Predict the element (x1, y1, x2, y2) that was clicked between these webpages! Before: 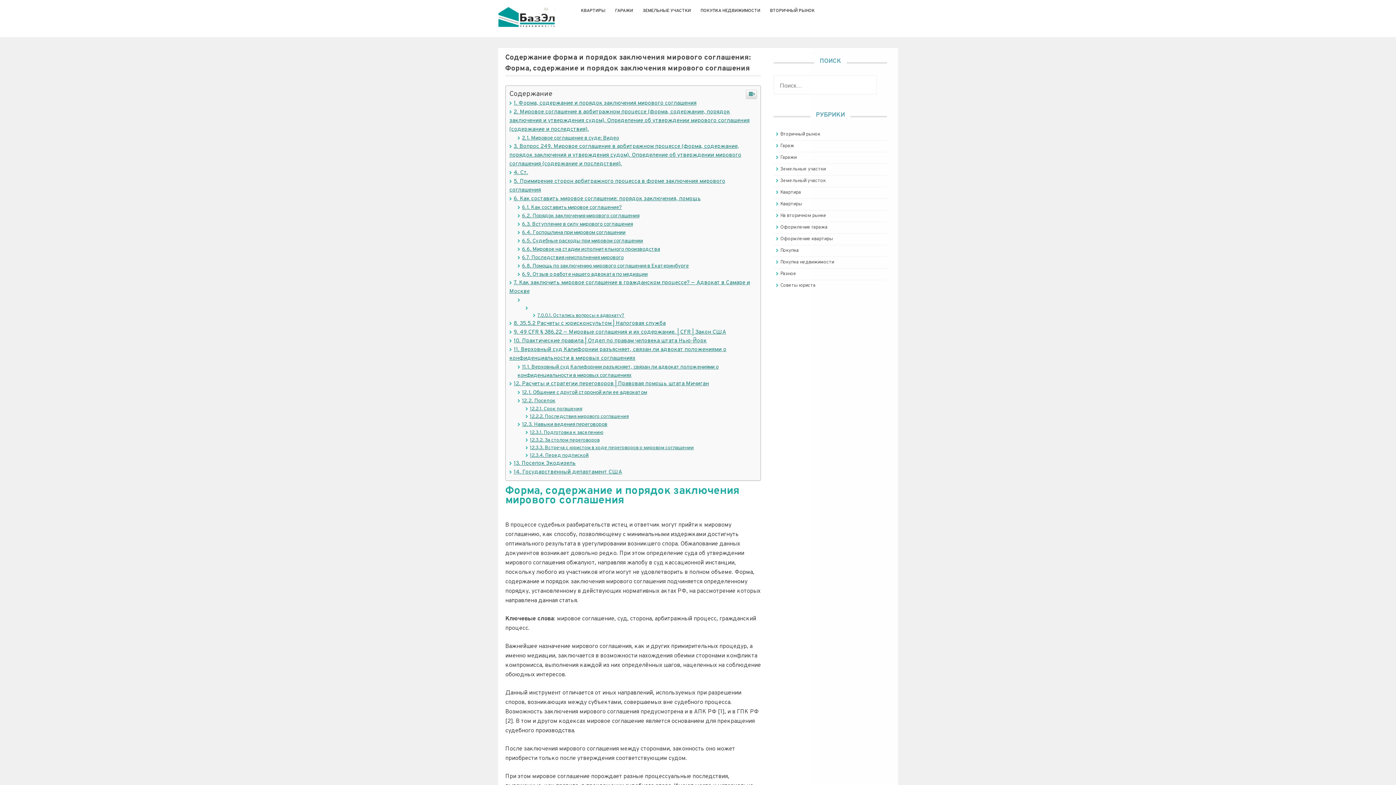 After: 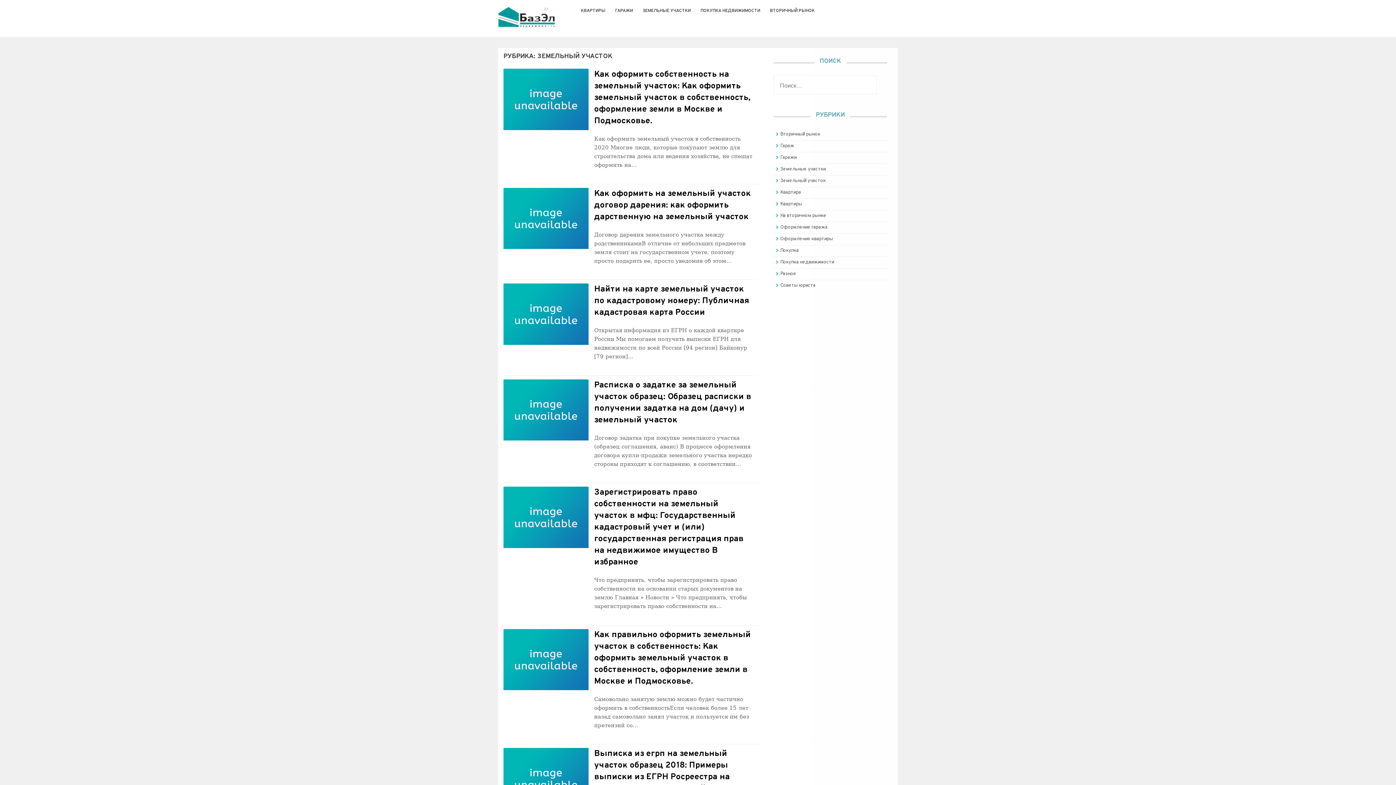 Action: label: Земельный участок bbox: (780, 282, 825, 288)